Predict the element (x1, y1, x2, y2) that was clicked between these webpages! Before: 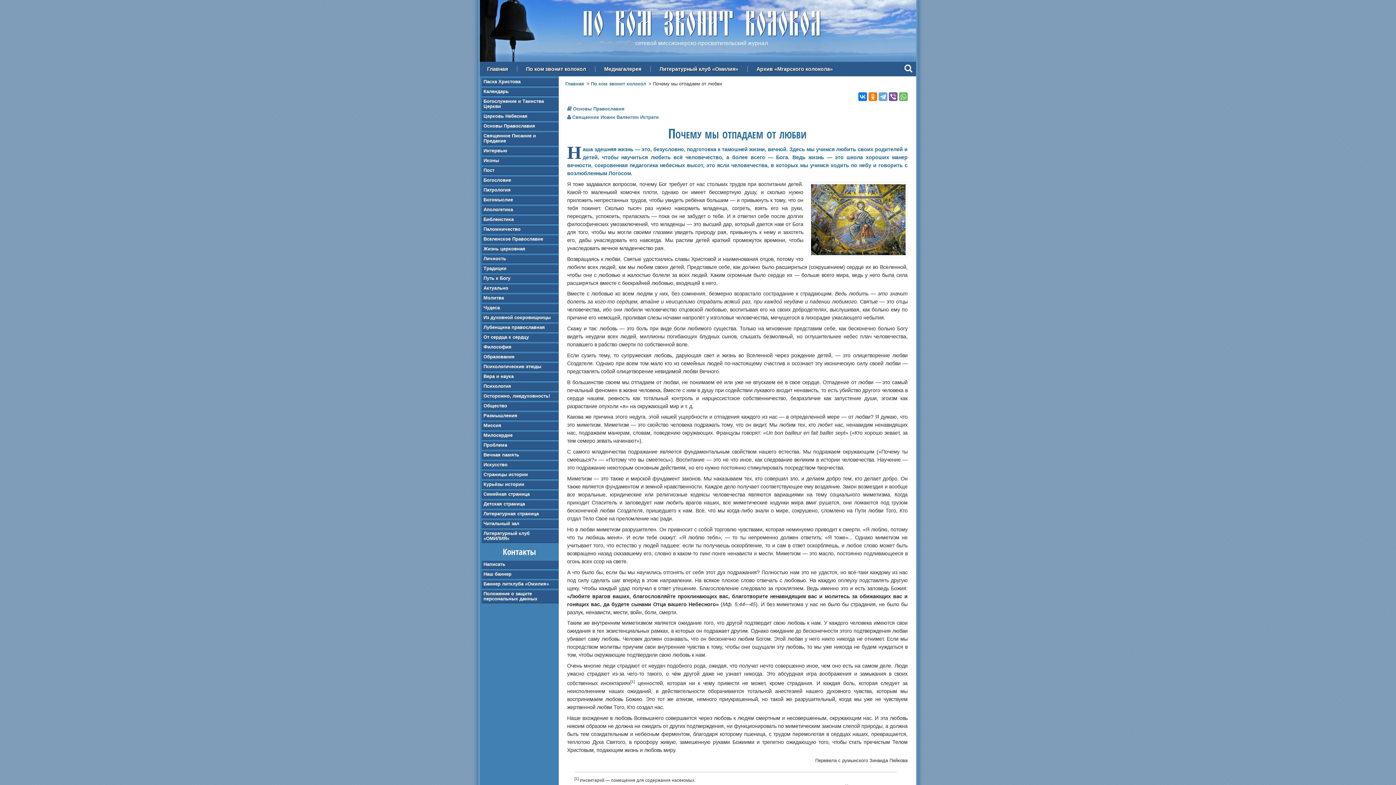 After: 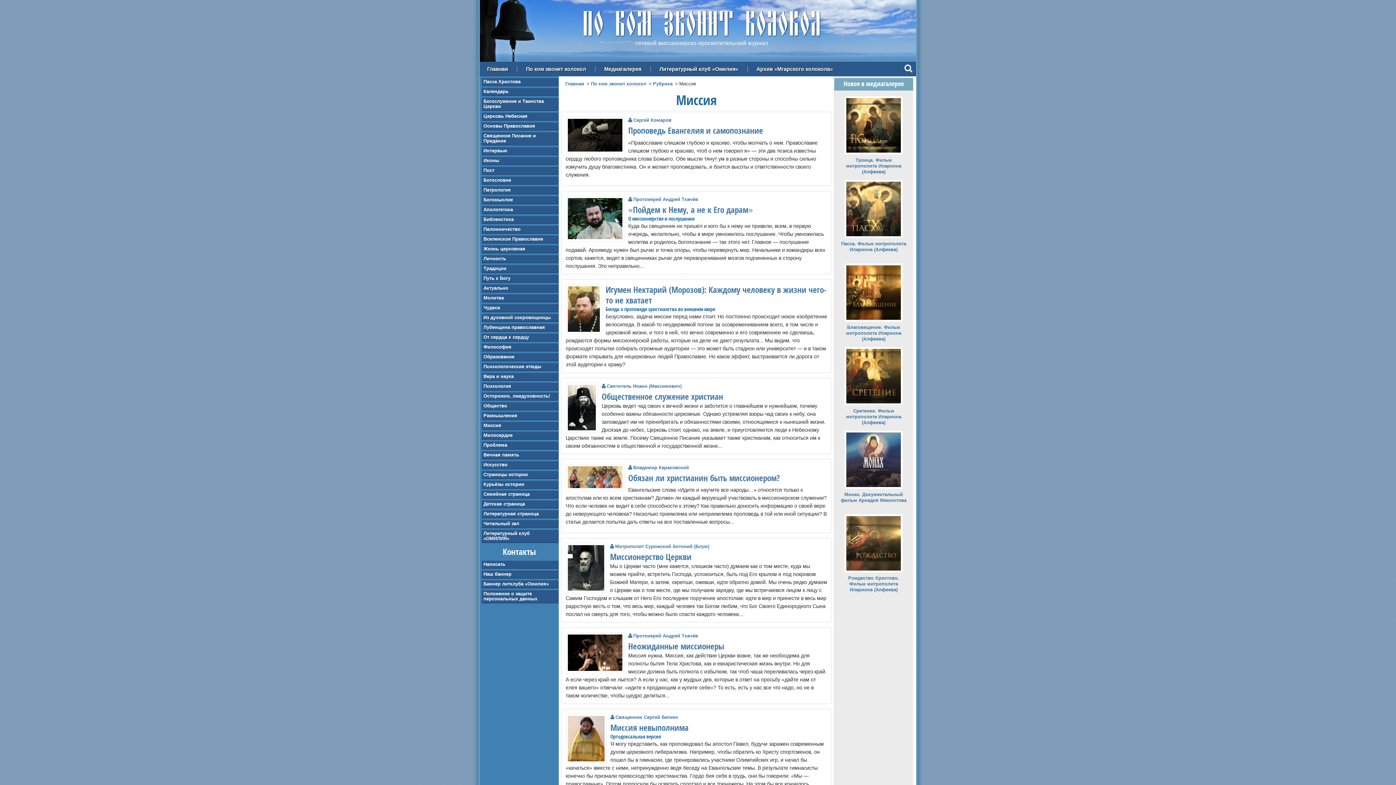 Action: label: Миссия bbox: (481, 422, 558, 430)